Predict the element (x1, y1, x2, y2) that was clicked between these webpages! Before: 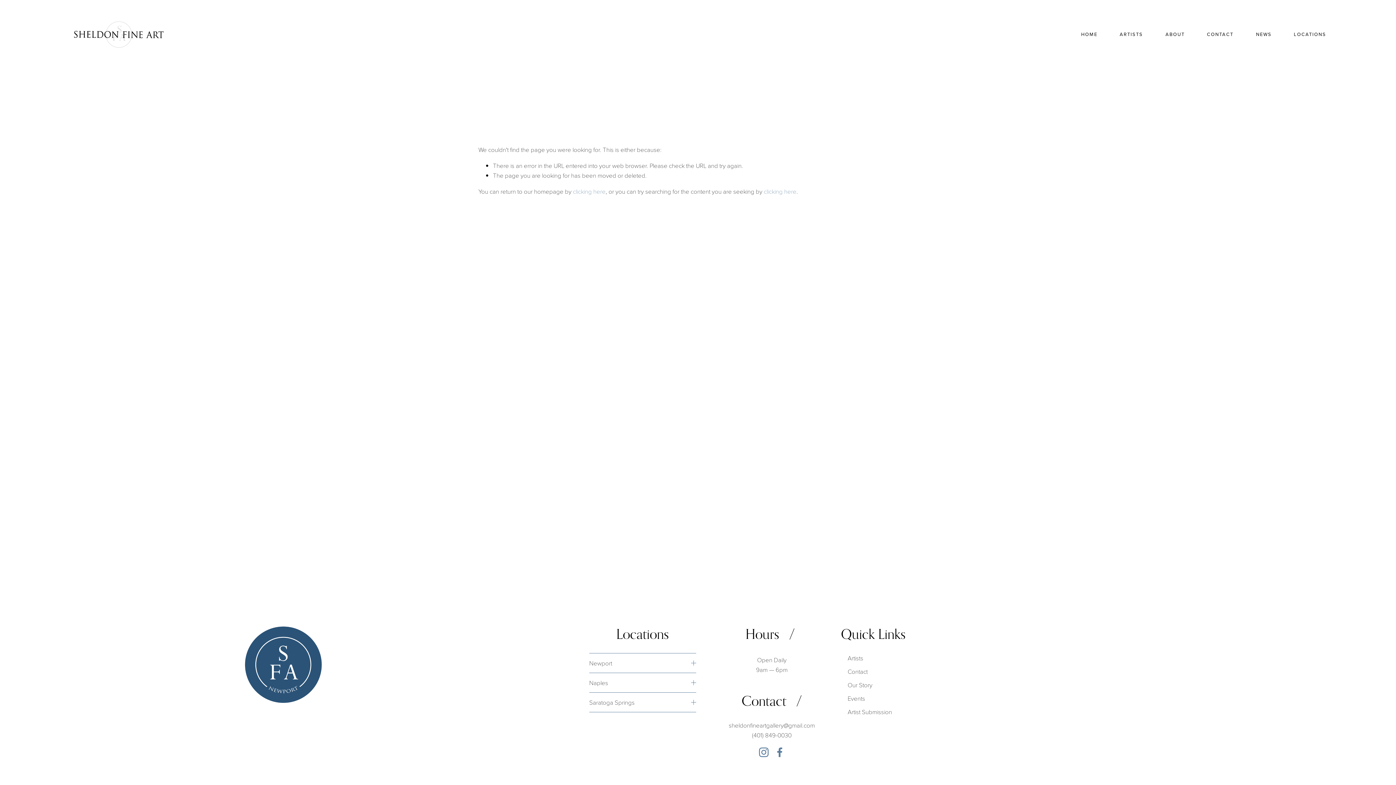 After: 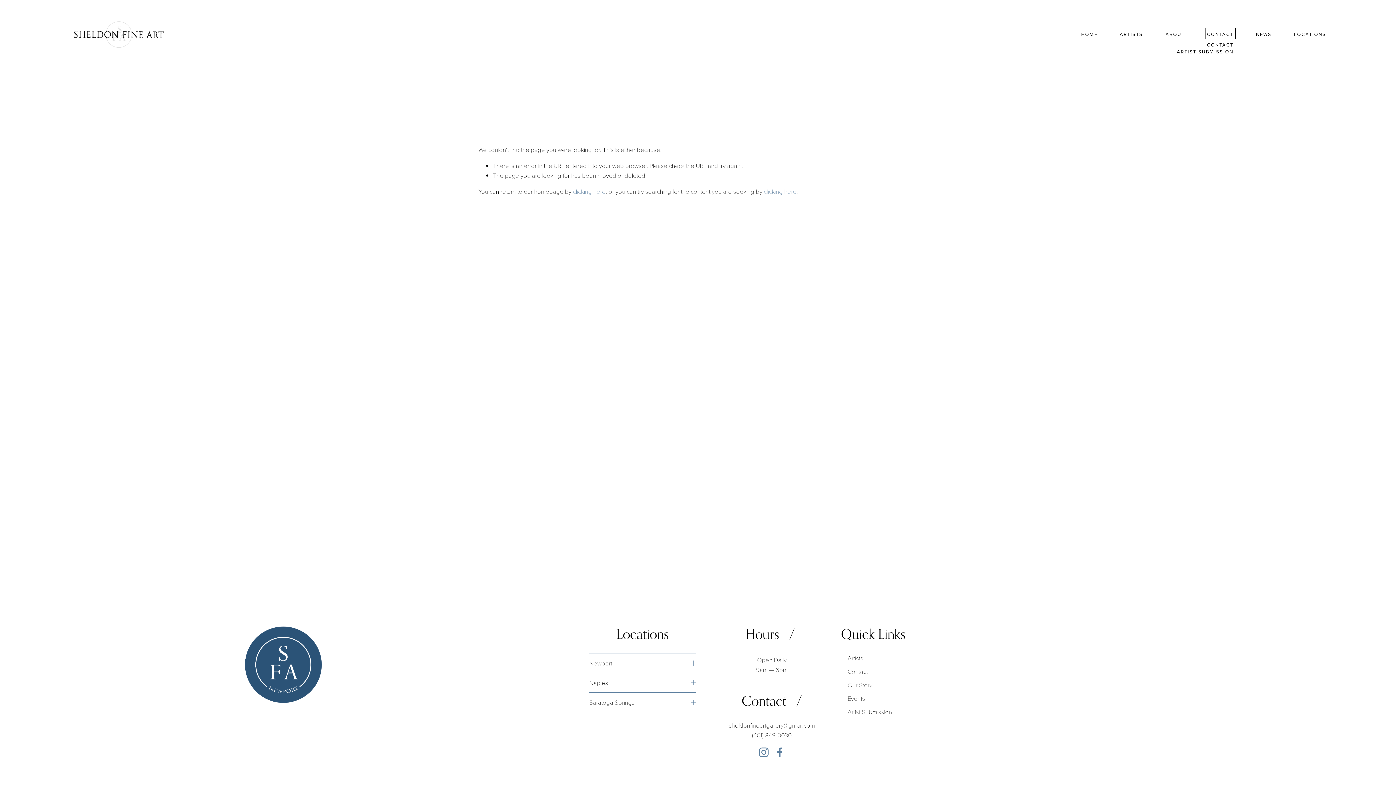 Action: label: folder dropdown bbox: (1207, 29, 1233, 39)